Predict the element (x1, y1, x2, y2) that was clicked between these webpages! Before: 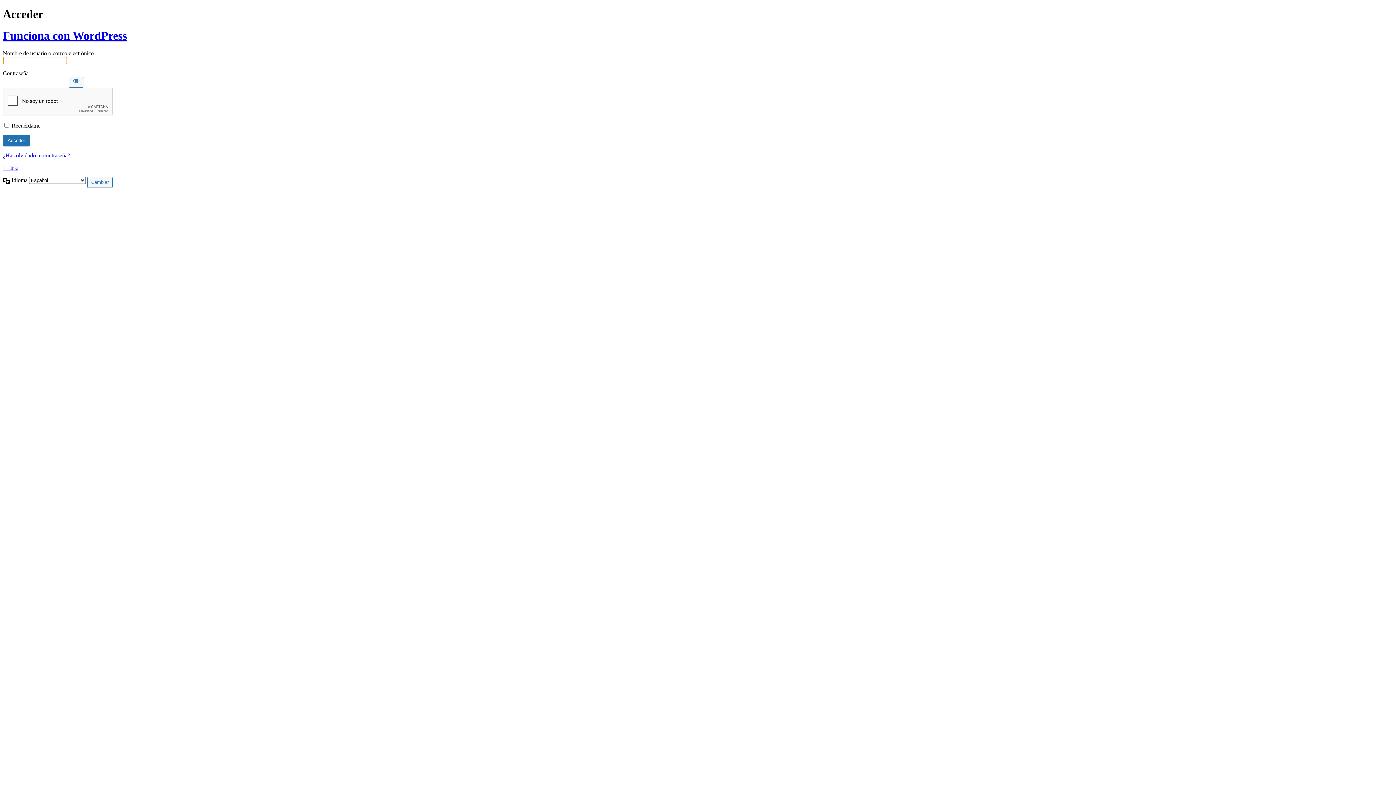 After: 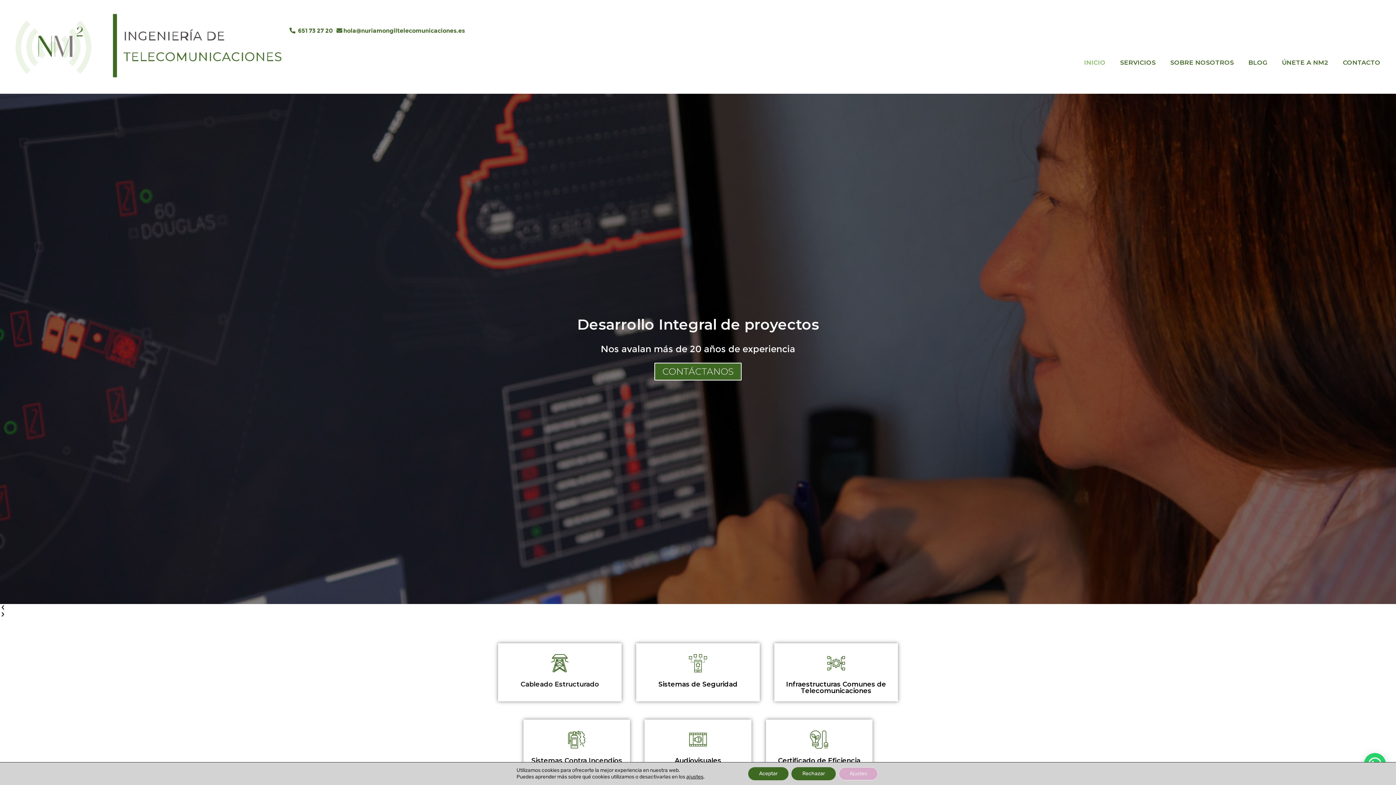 Action: bbox: (2, 164, 17, 171) label: ← Ir a